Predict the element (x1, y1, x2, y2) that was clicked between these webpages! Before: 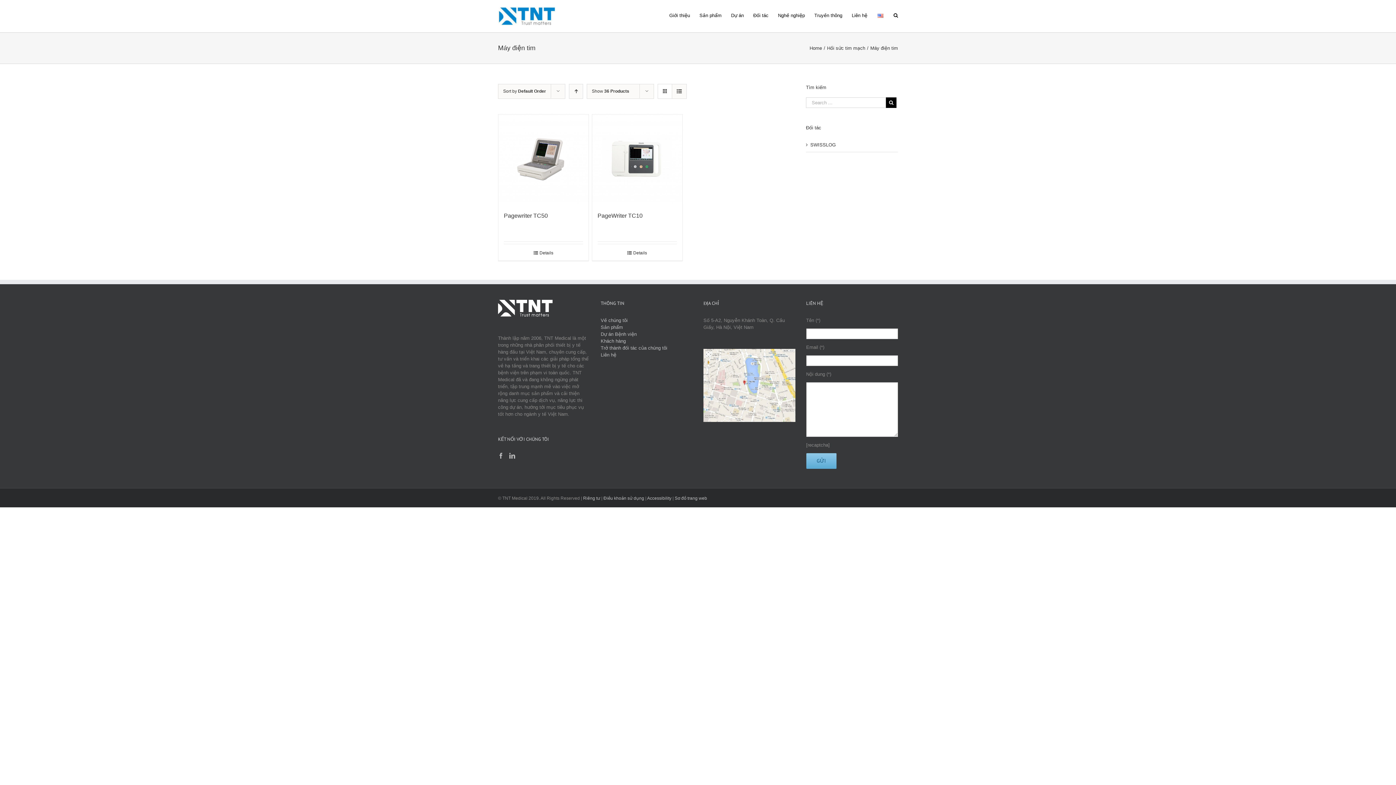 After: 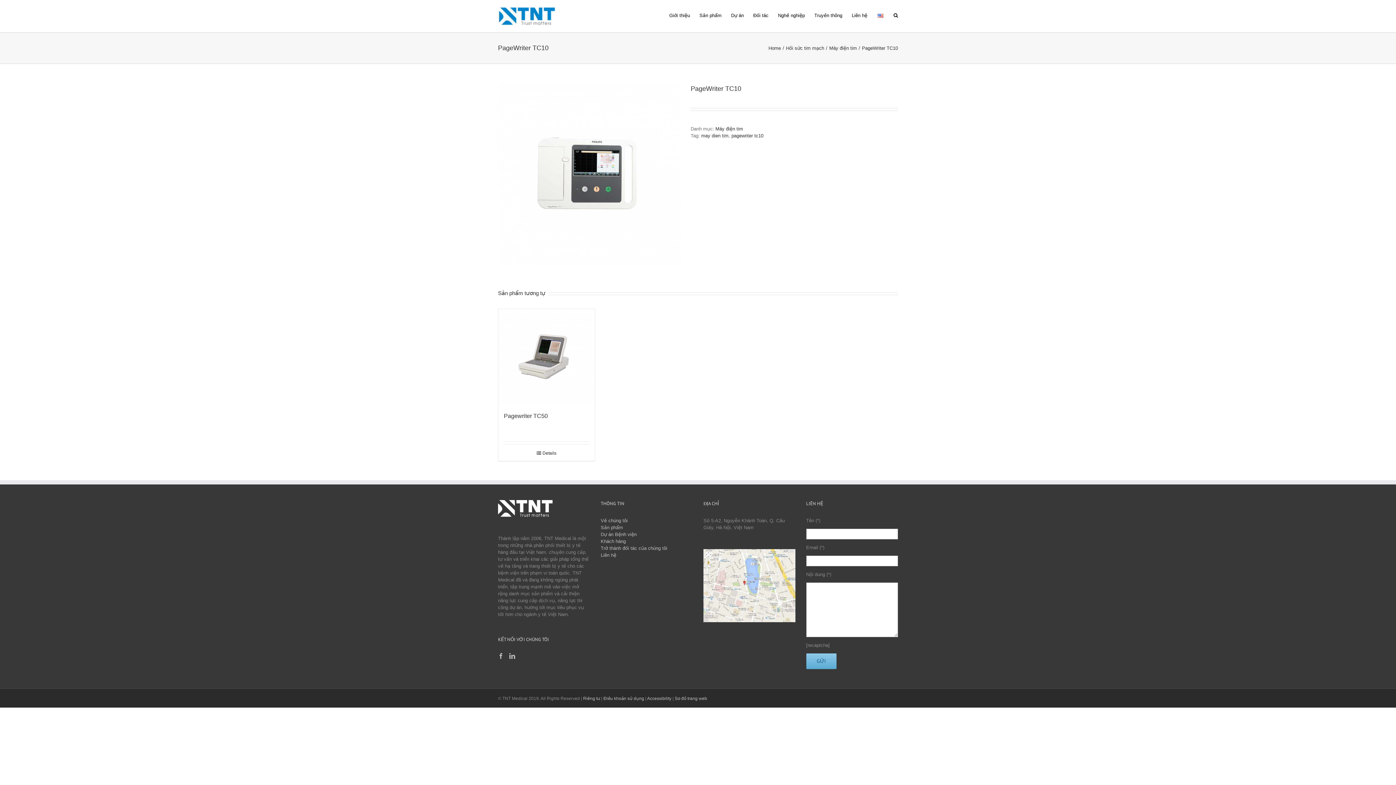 Action: label: Details bbox: (597, 249, 676, 256)